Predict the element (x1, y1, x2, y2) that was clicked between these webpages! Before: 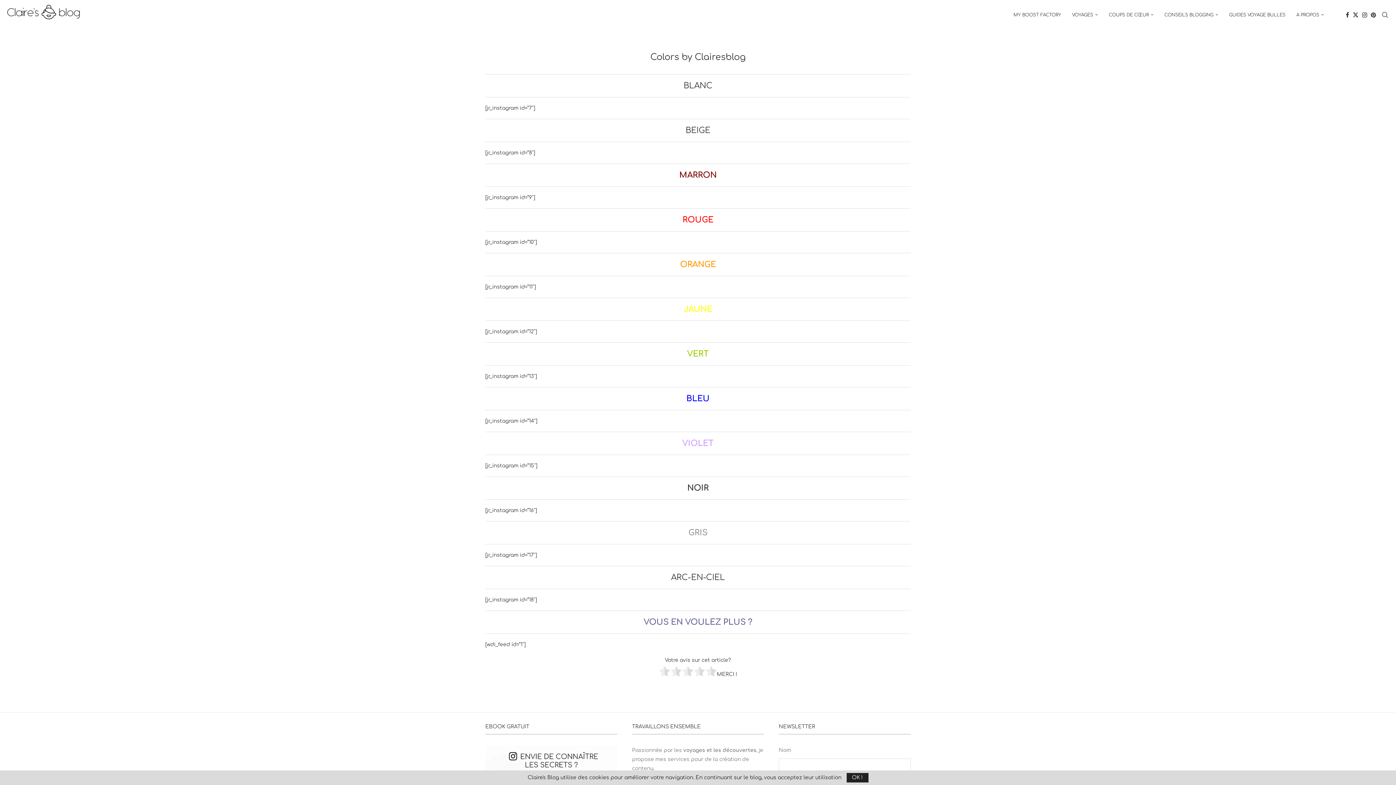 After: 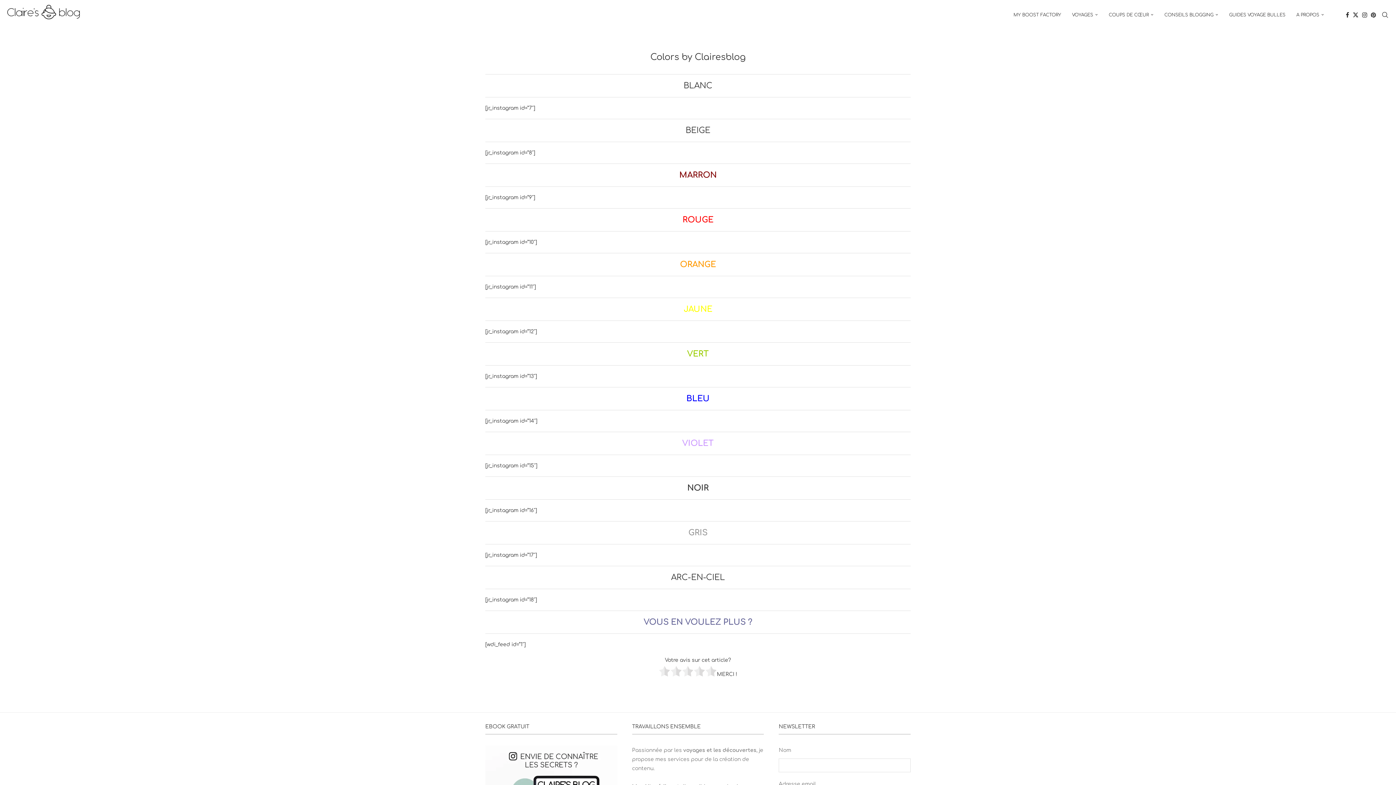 Action: label: GPRD Accept bbox: (846, 773, 868, 782)